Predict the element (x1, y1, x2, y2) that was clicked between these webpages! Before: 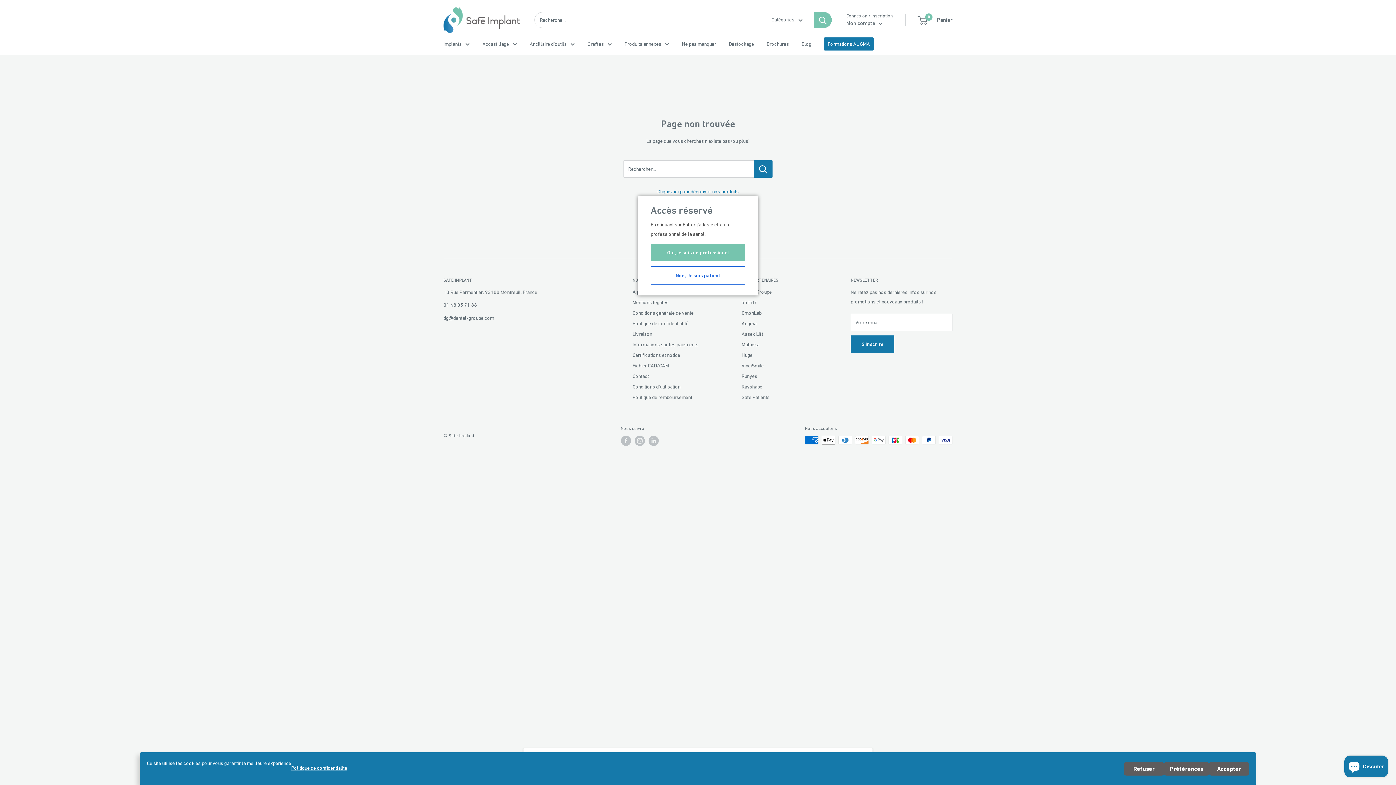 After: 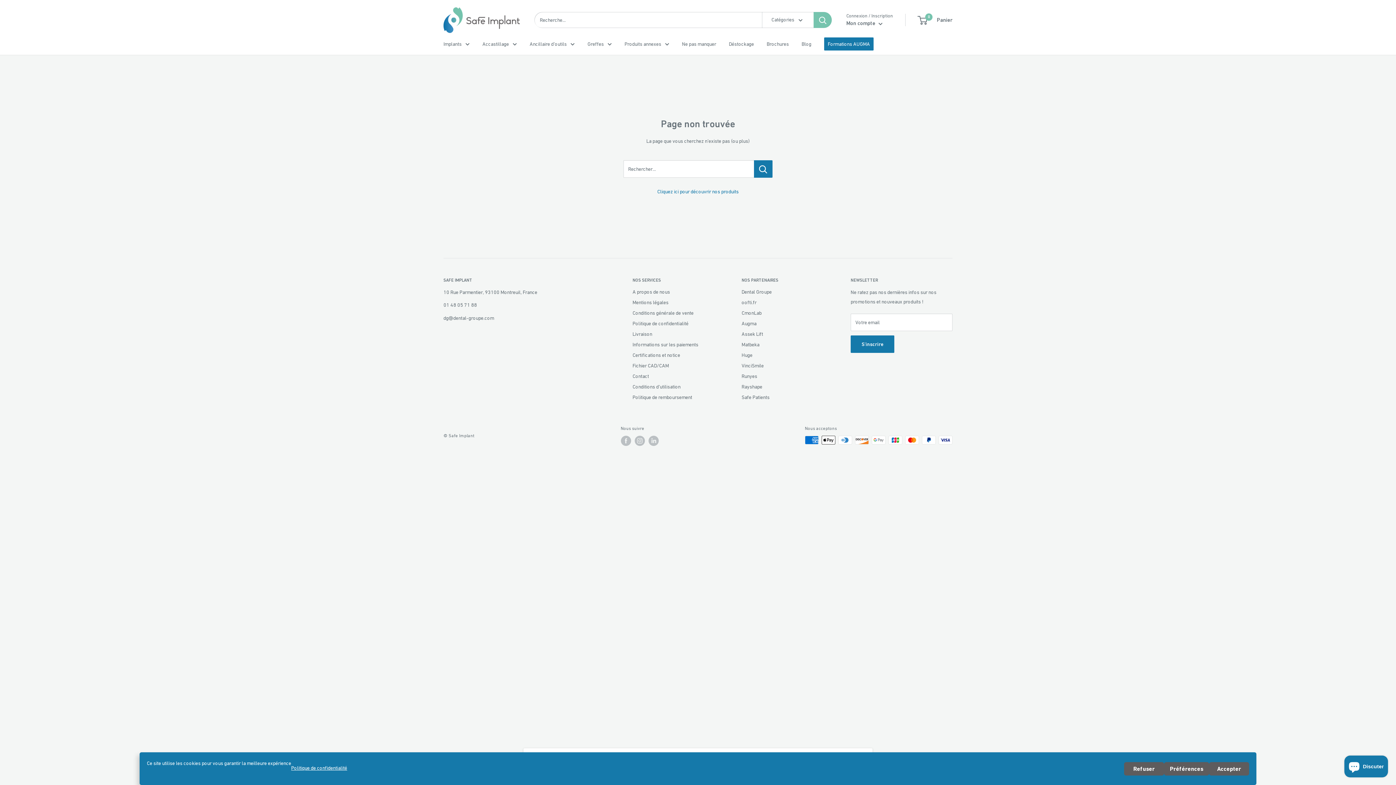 Action: label: Oui, je suis un professionel bbox: (650, 244, 745, 261)